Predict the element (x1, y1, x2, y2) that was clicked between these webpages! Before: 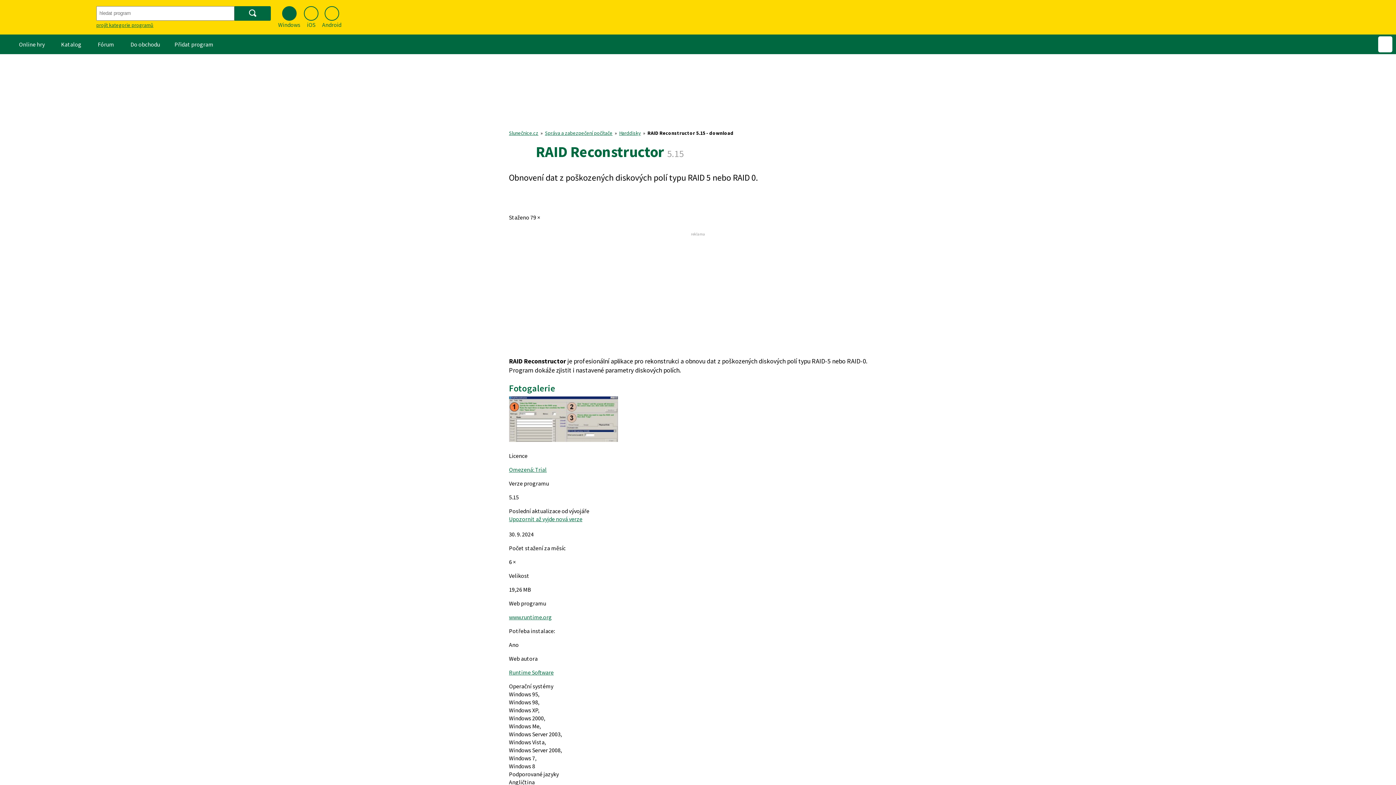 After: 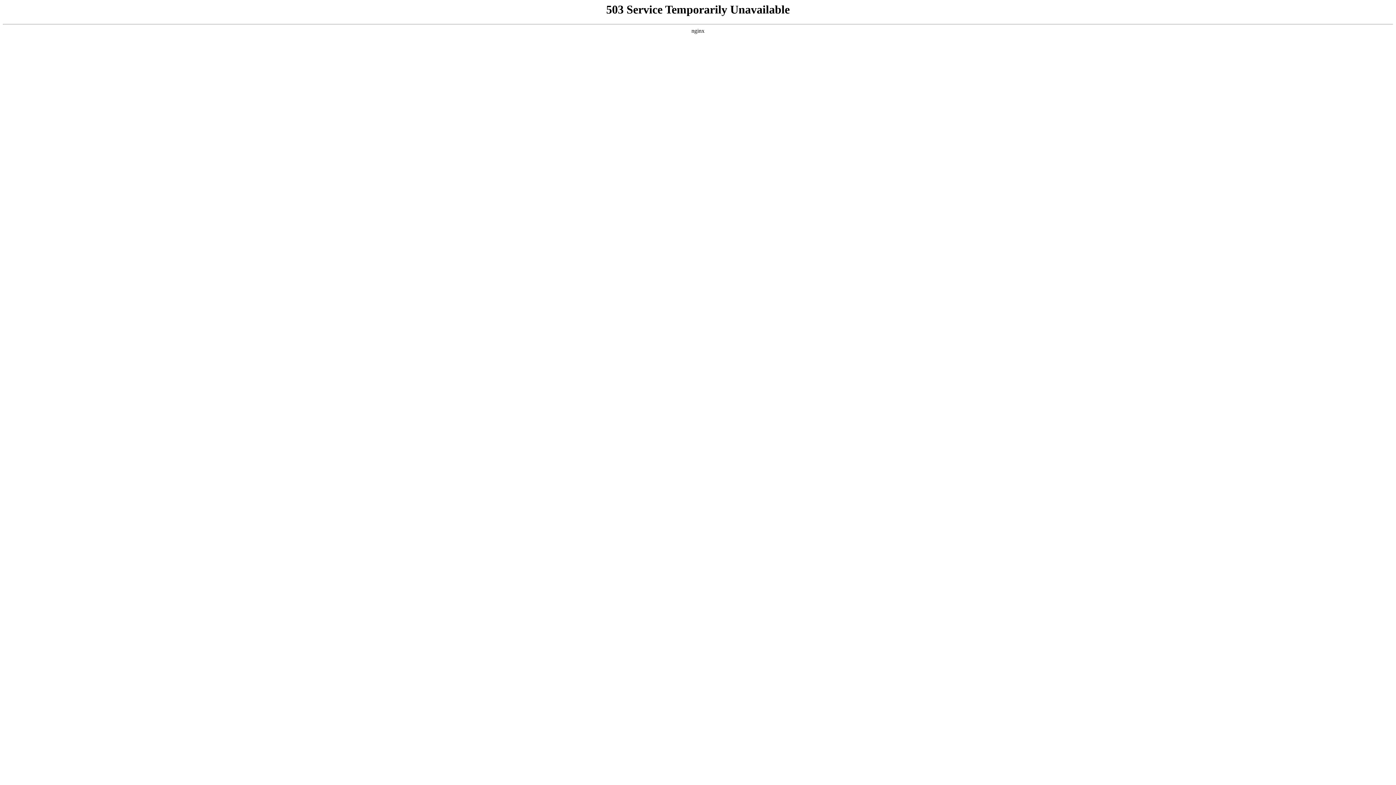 Action: label: Správa a zabezpečení počítače bbox: (545, 129, 612, 136)